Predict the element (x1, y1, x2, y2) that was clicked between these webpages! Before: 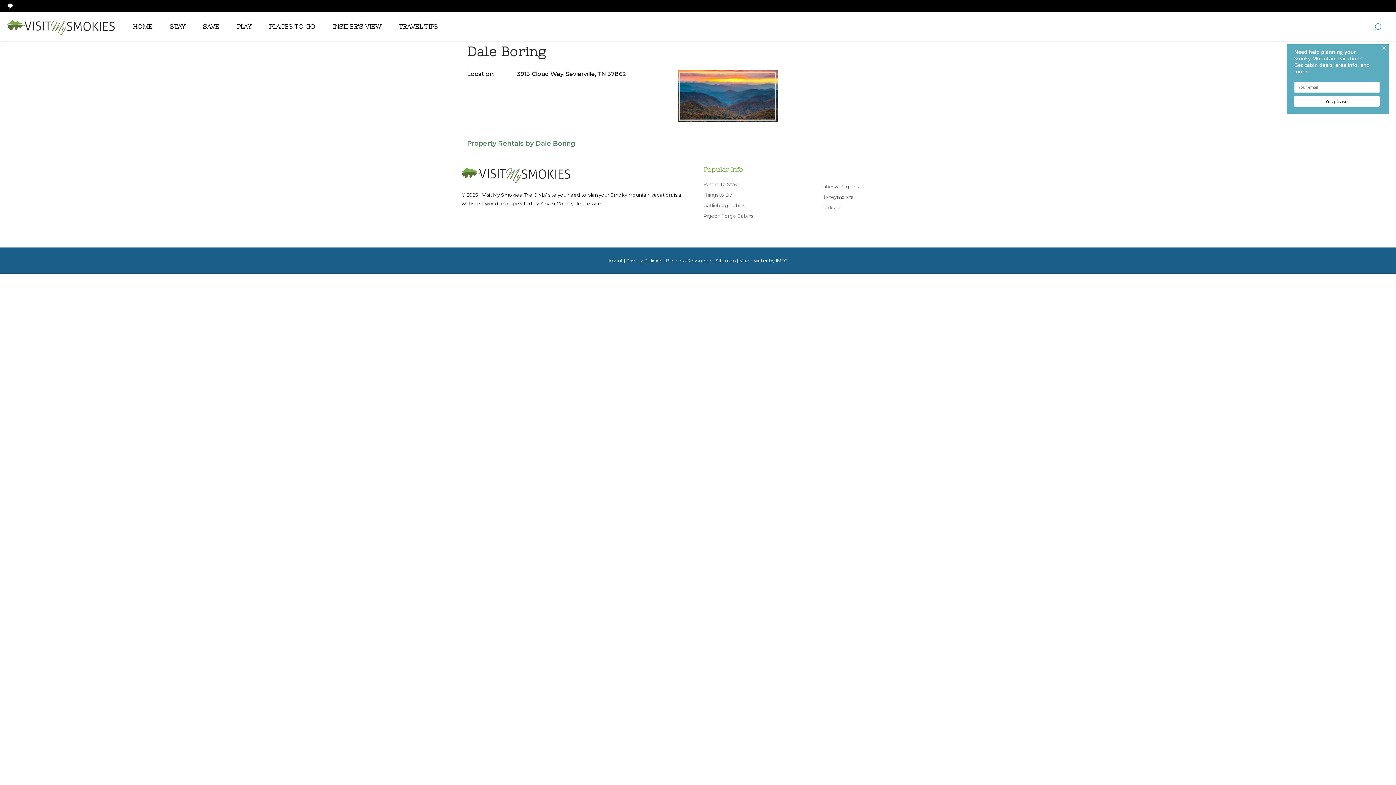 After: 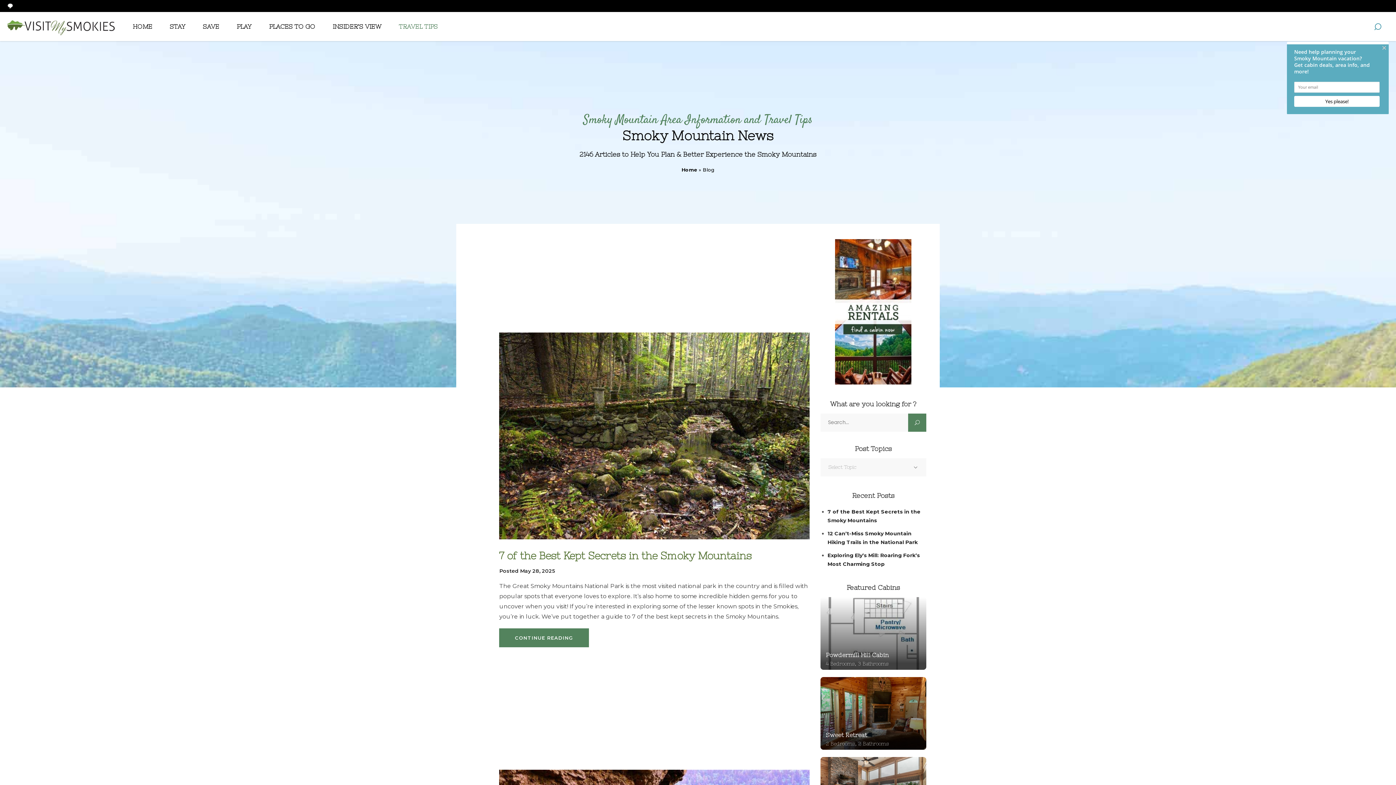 Action: label: TRAVEL TIPS bbox: (398, 22, 438, 31)